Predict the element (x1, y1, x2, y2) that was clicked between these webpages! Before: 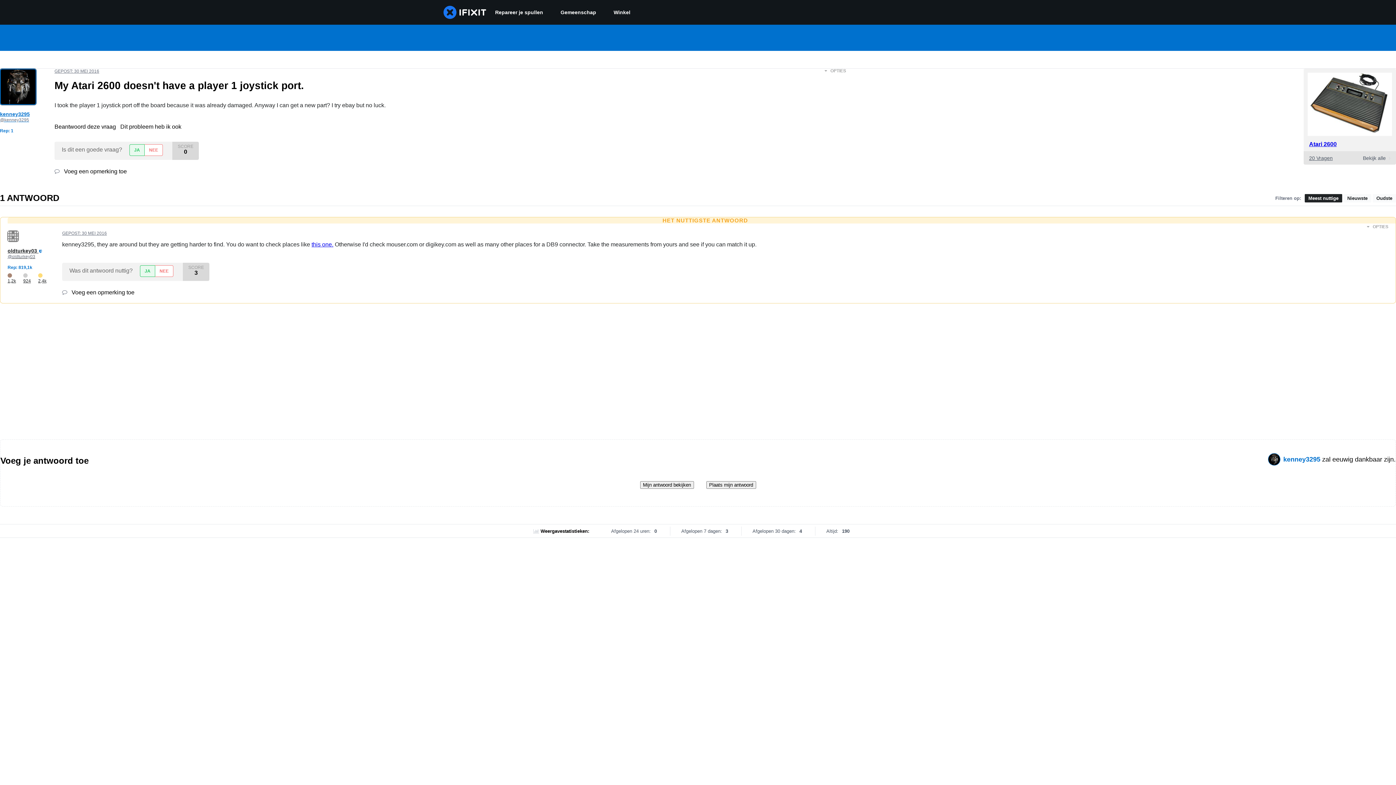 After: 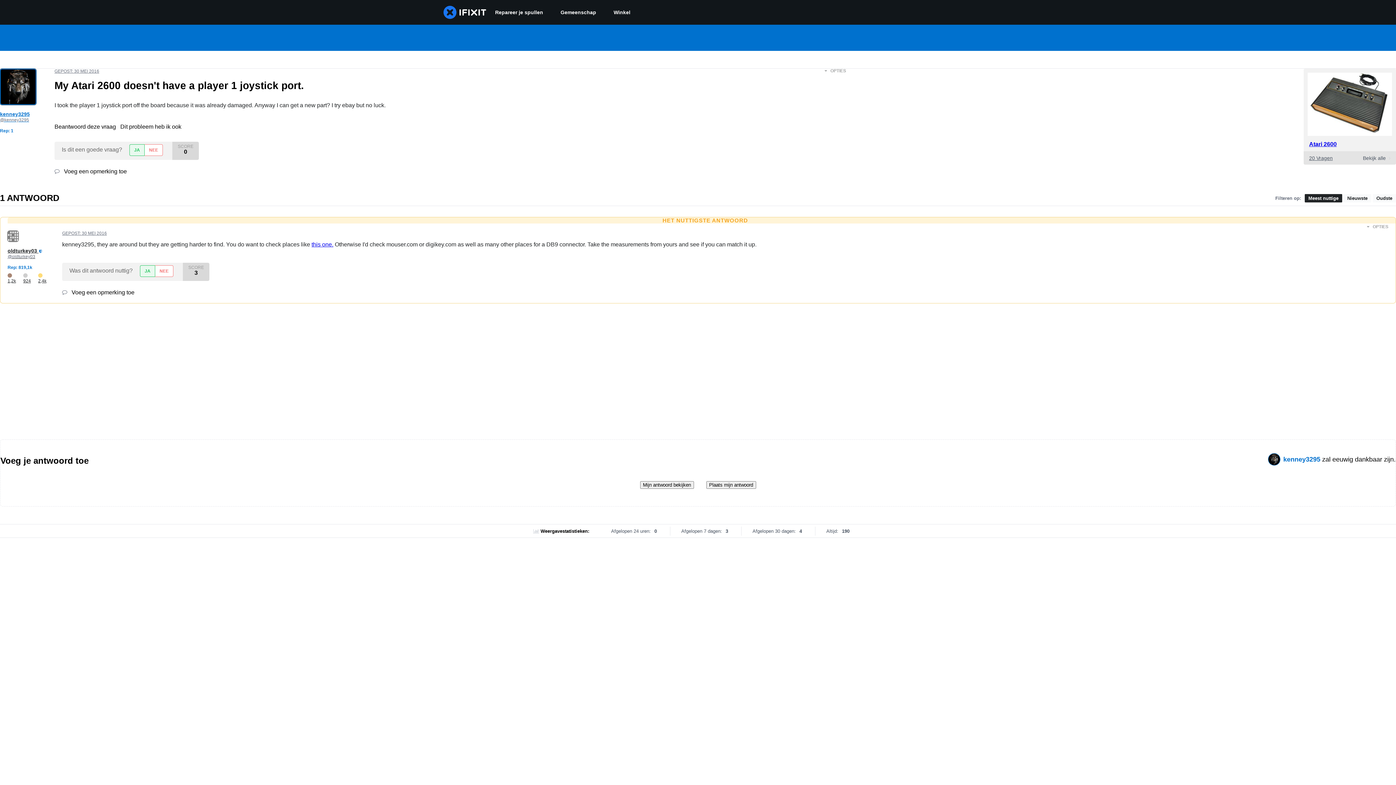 Action: bbox: (120, 123, 181, 129) label: Dit probleem heb ik ook